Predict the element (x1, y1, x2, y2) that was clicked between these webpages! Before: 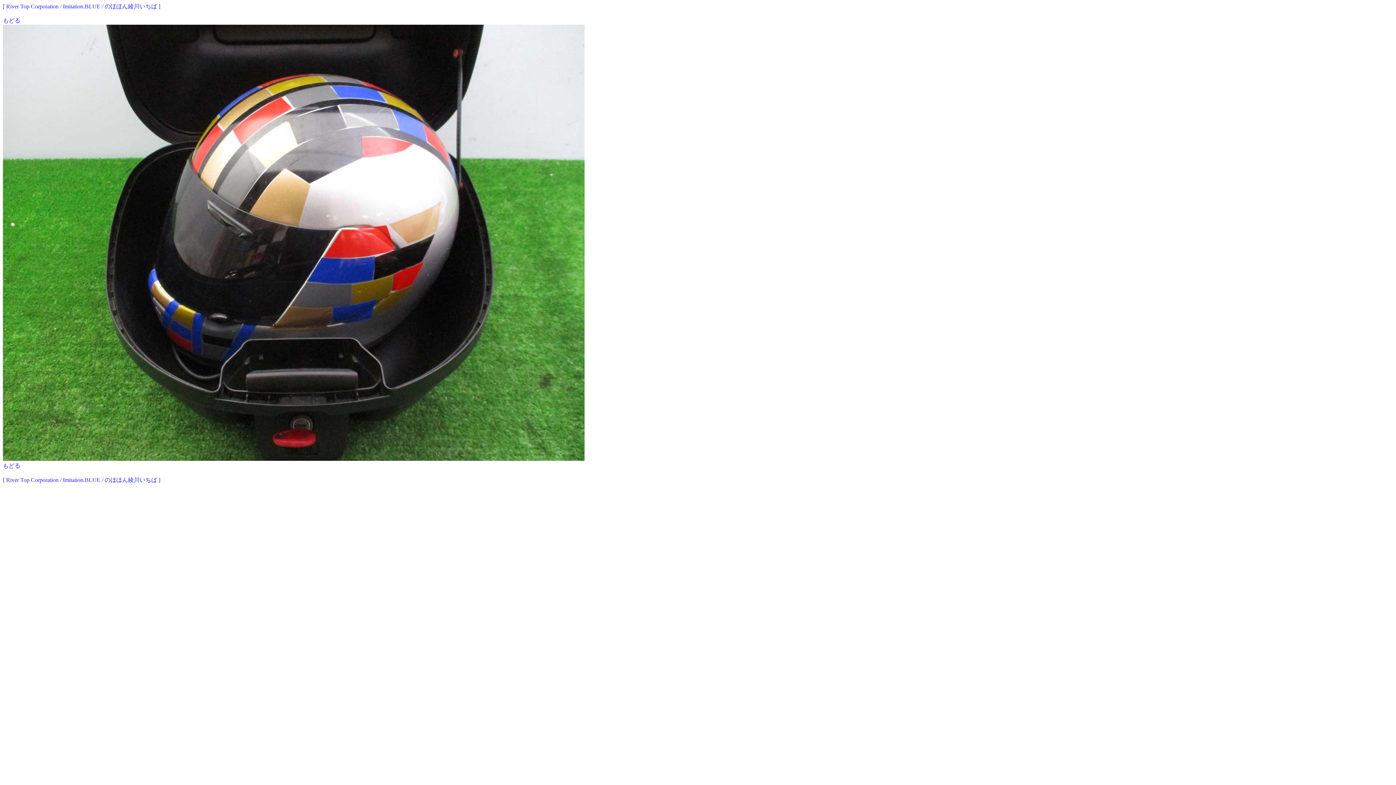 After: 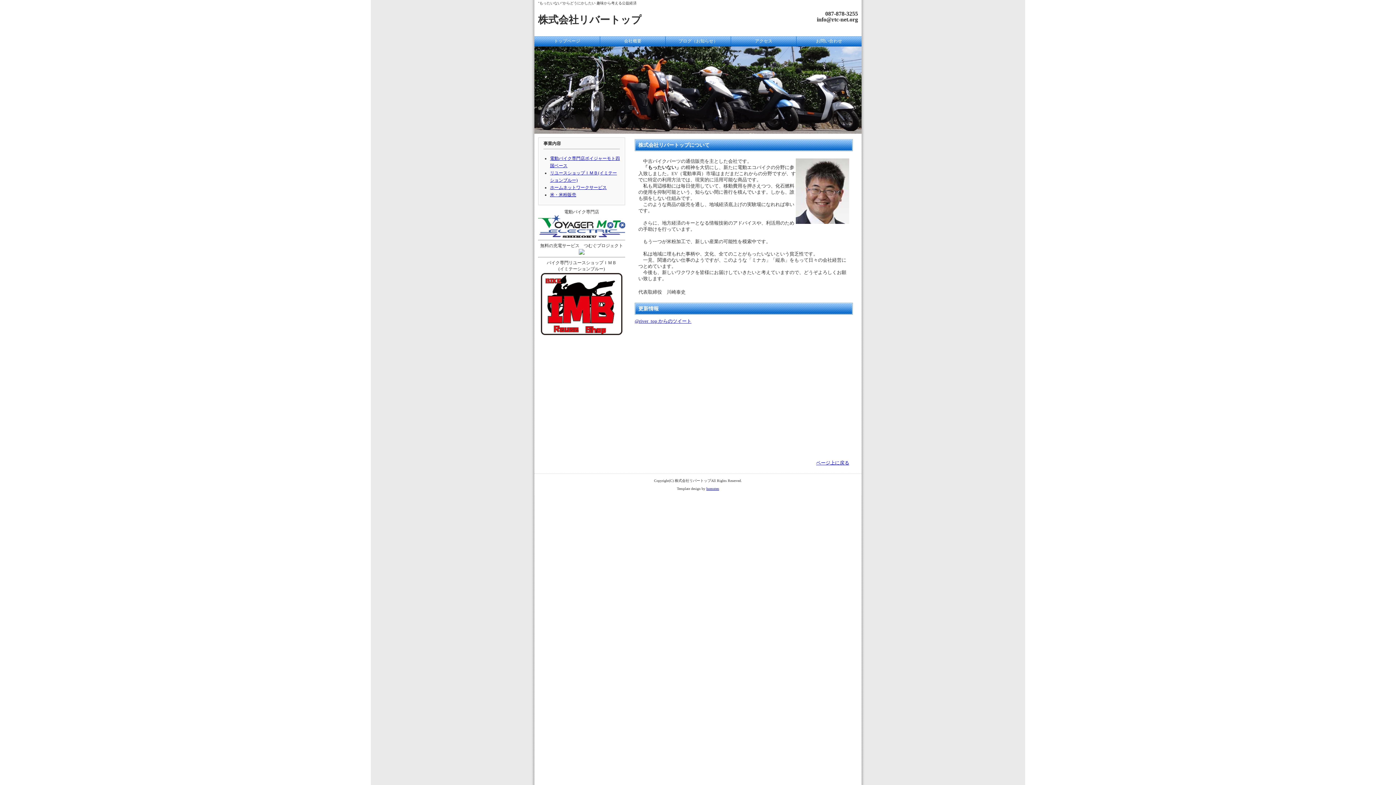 Action: label: River Top Corporation bbox: (6, 477, 58, 483)